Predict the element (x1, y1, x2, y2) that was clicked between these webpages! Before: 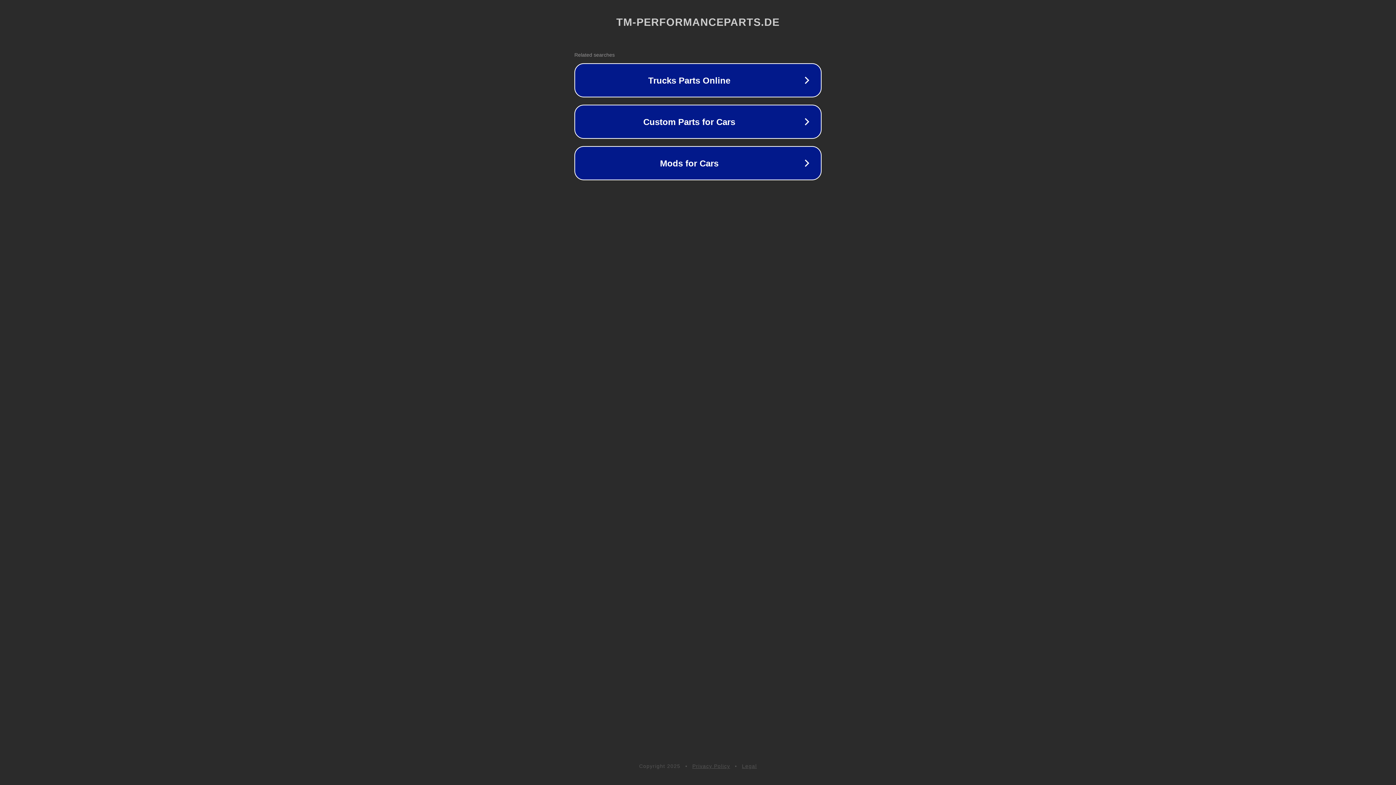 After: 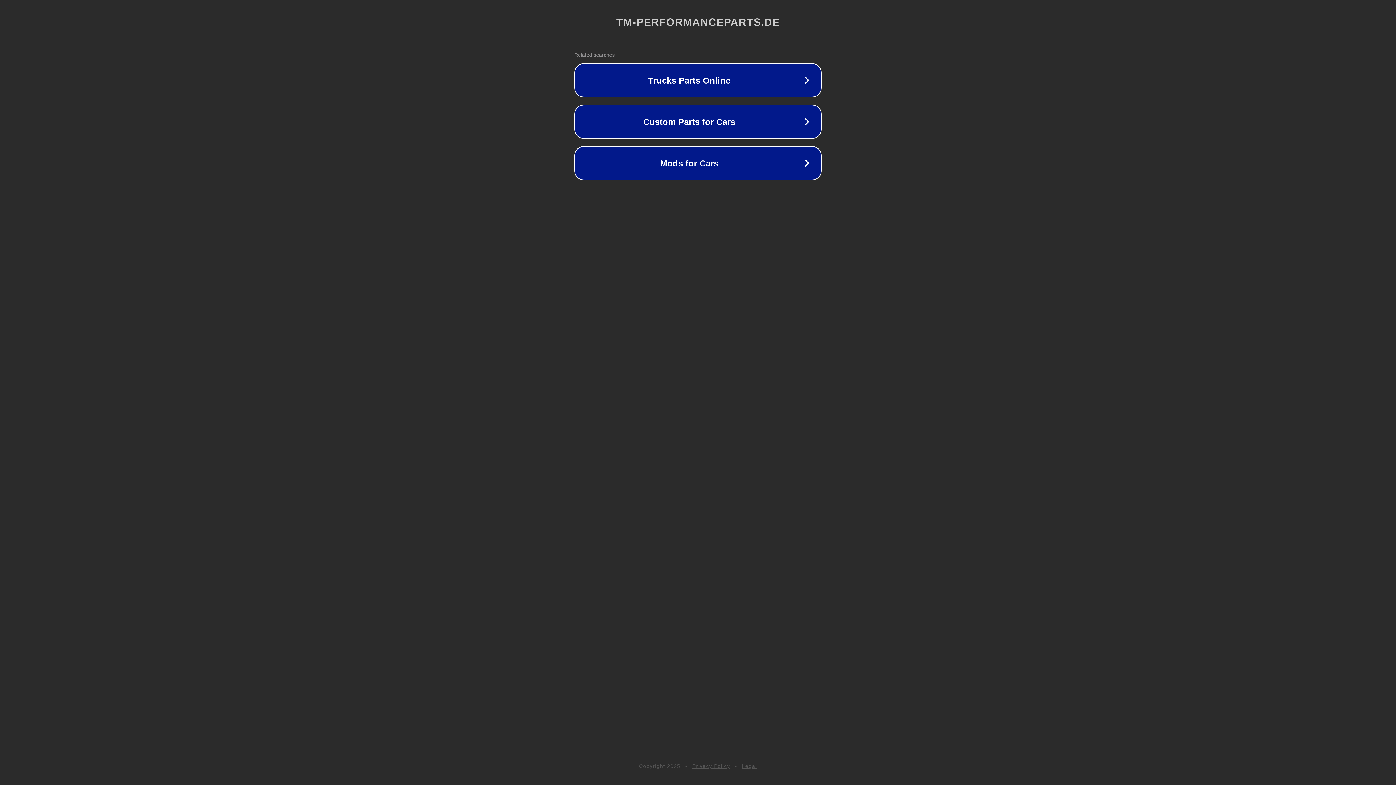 Action: label: Privacy Policy bbox: (692, 763, 730, 769)